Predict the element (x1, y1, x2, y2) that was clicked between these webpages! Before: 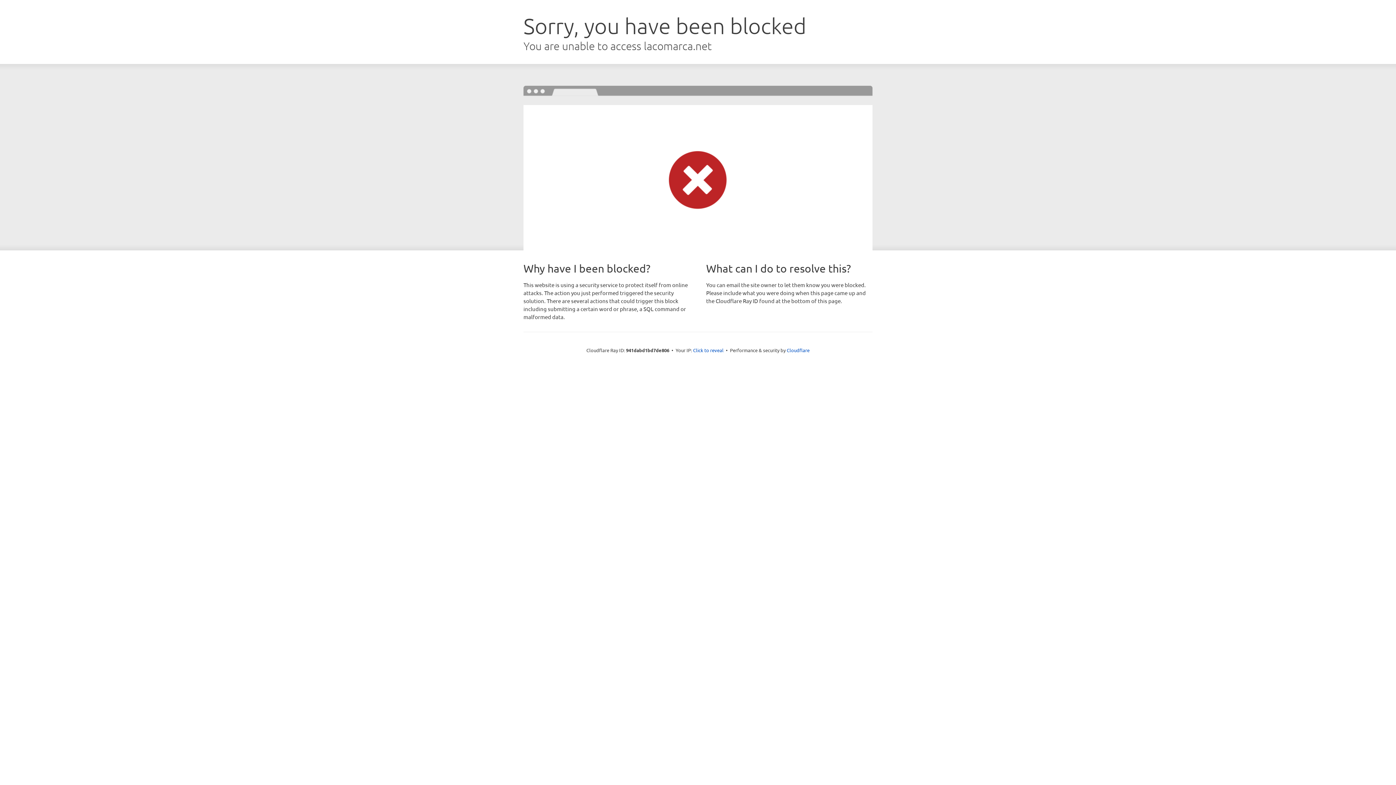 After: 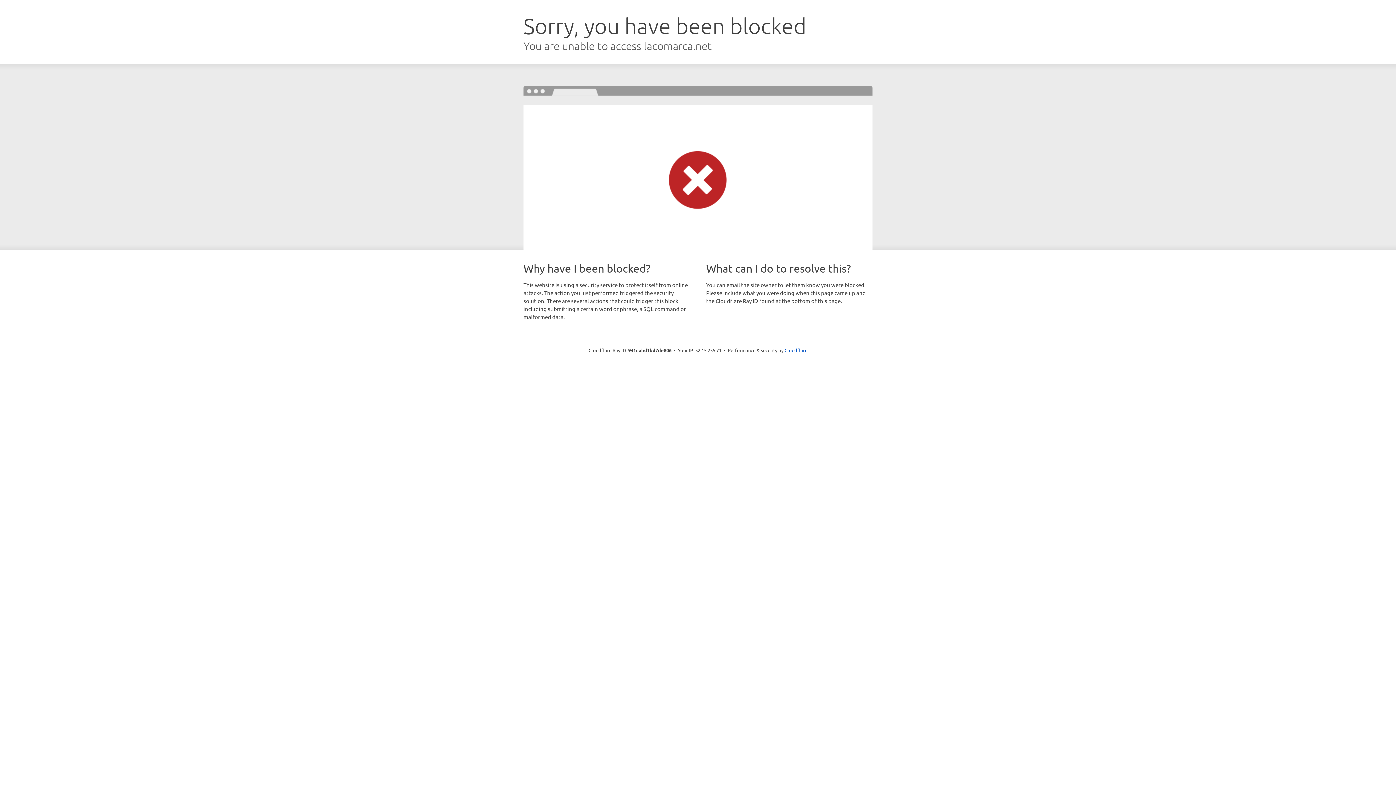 Action: bbox: (693, 346, 723, 353) label: Click to reveal